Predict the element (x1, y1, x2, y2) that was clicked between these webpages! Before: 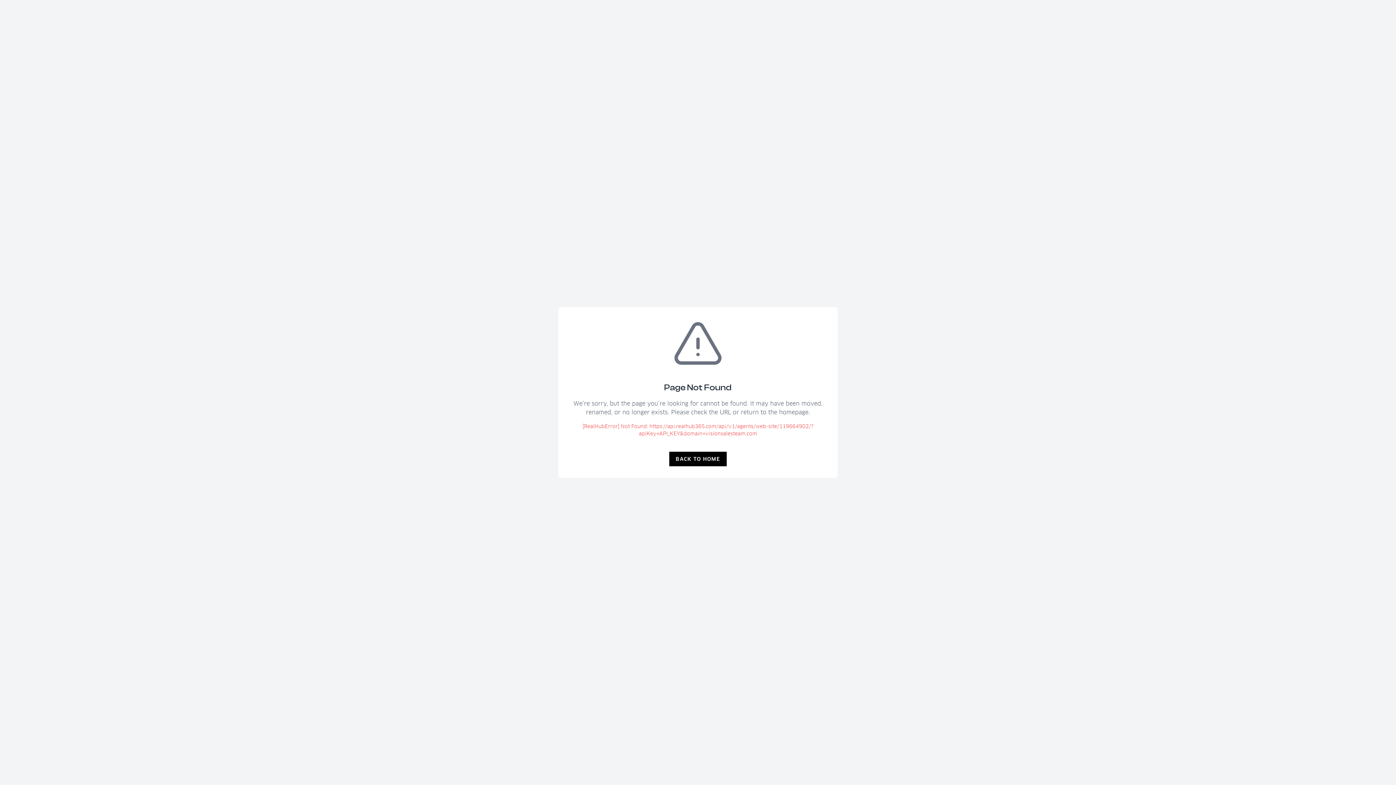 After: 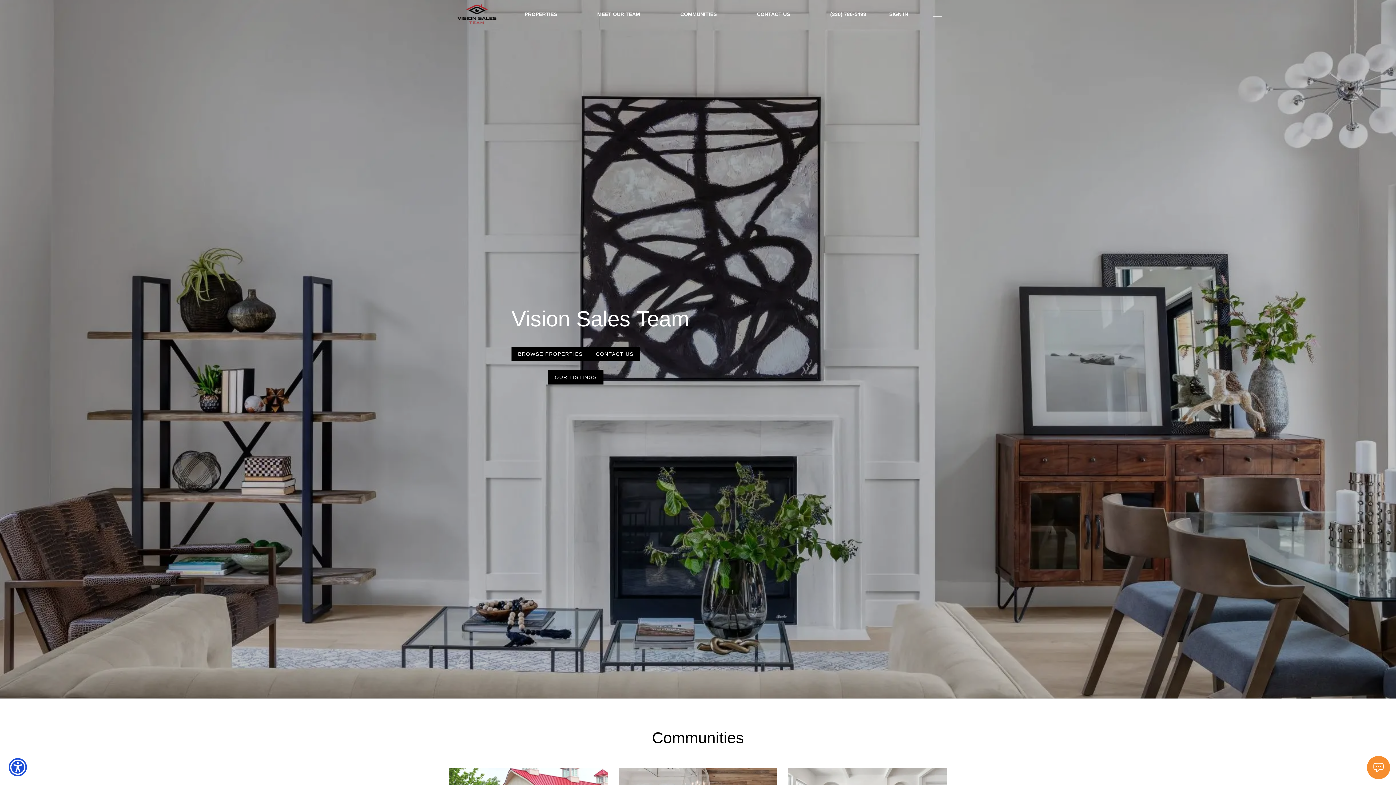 Action: label: BACK TO HOME bbox: (669, 452, 727, 466)